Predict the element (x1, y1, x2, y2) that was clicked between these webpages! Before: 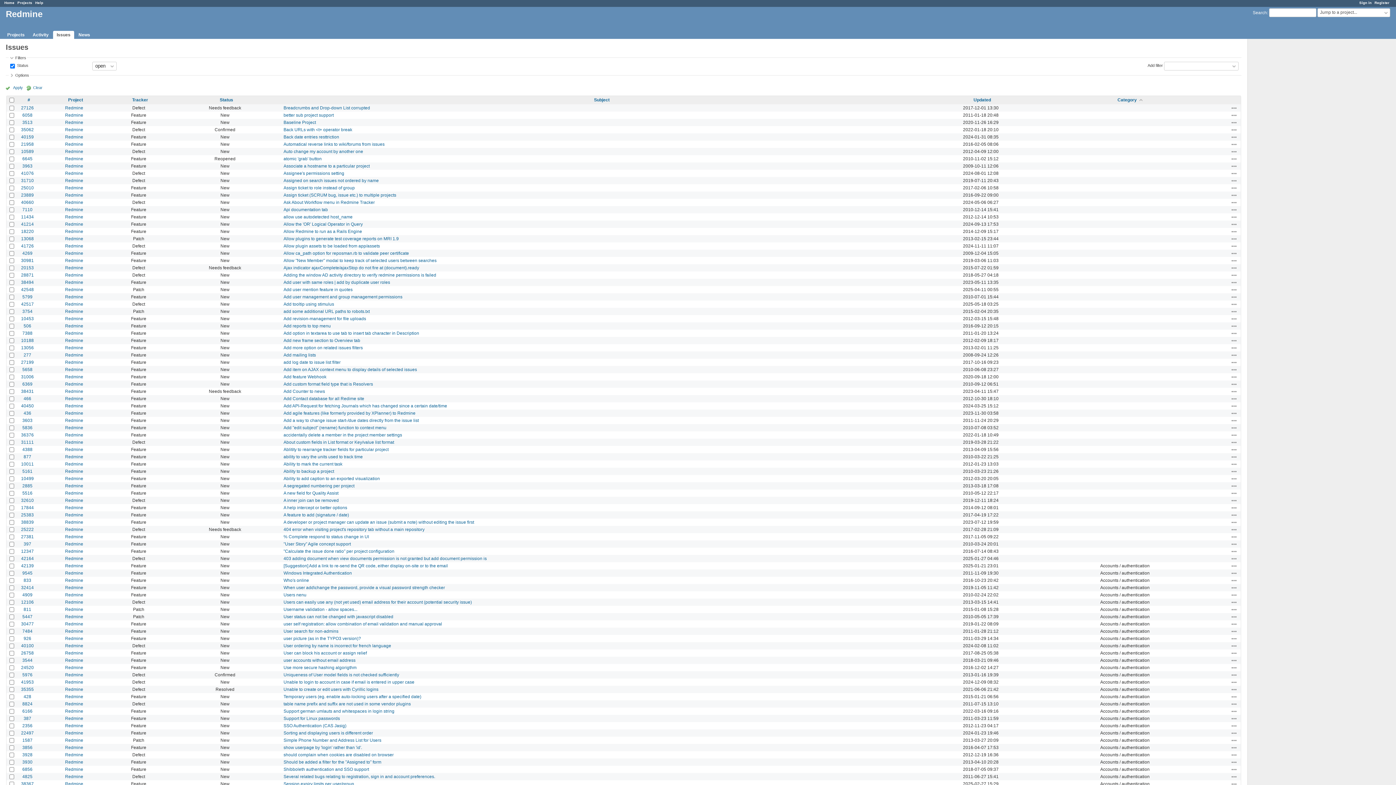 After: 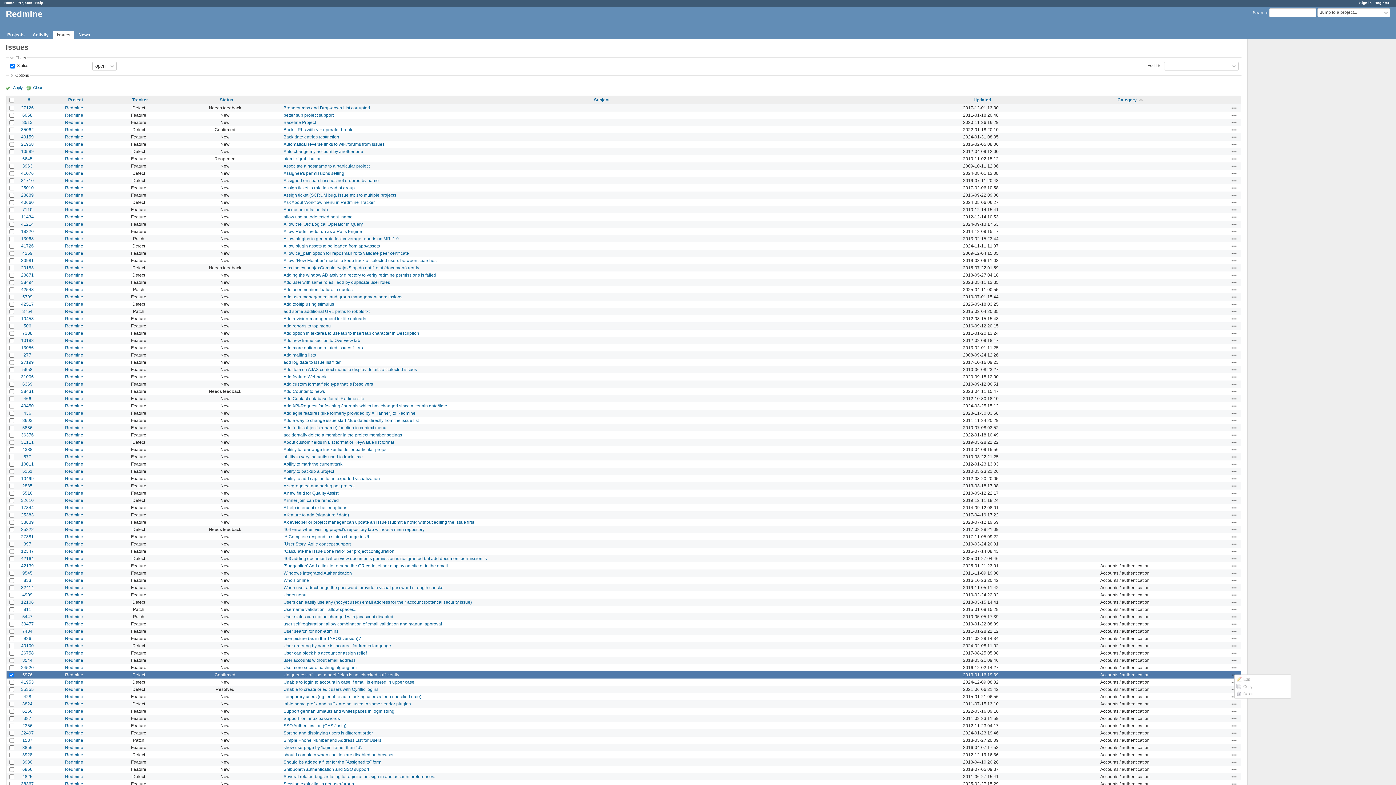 Action: label: Actions bbox: (1231, 672, 1237, 678)